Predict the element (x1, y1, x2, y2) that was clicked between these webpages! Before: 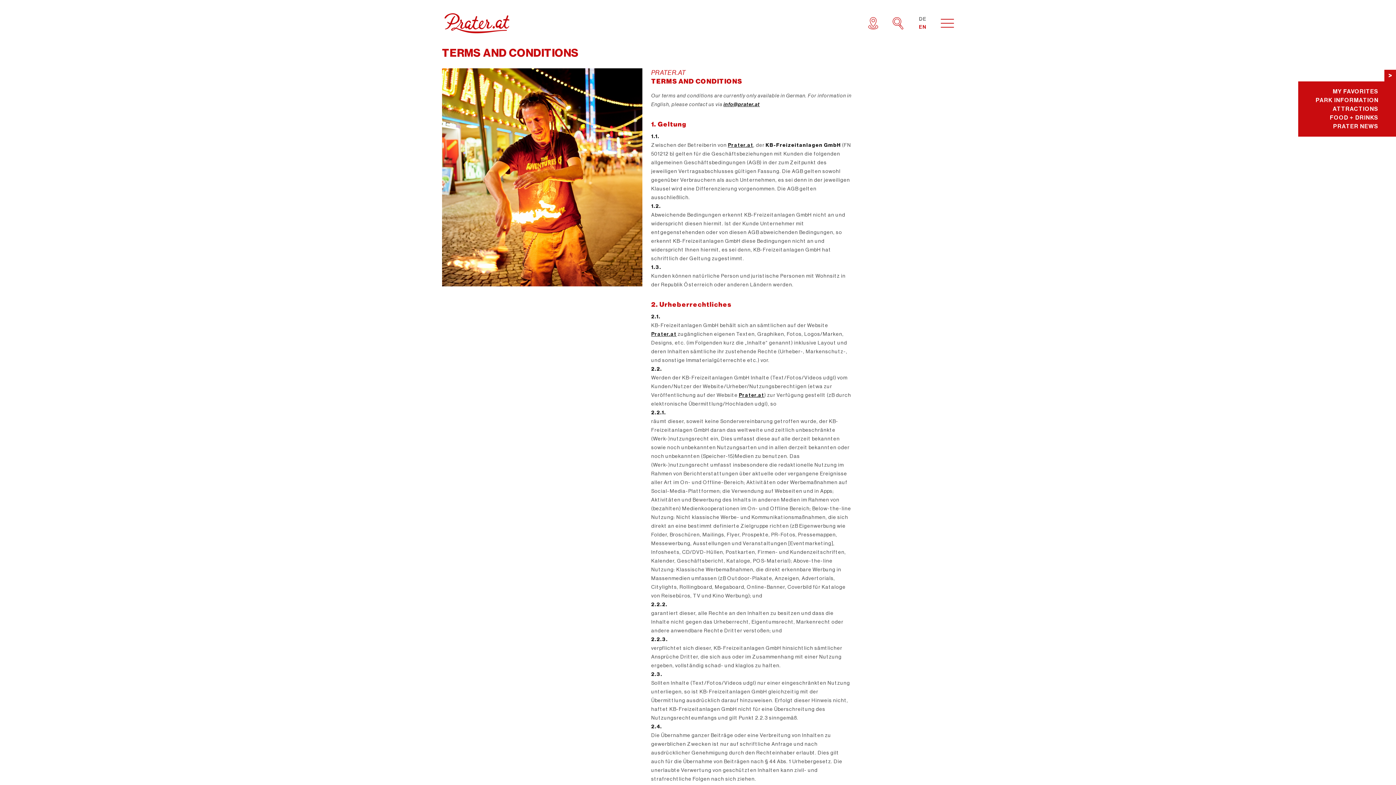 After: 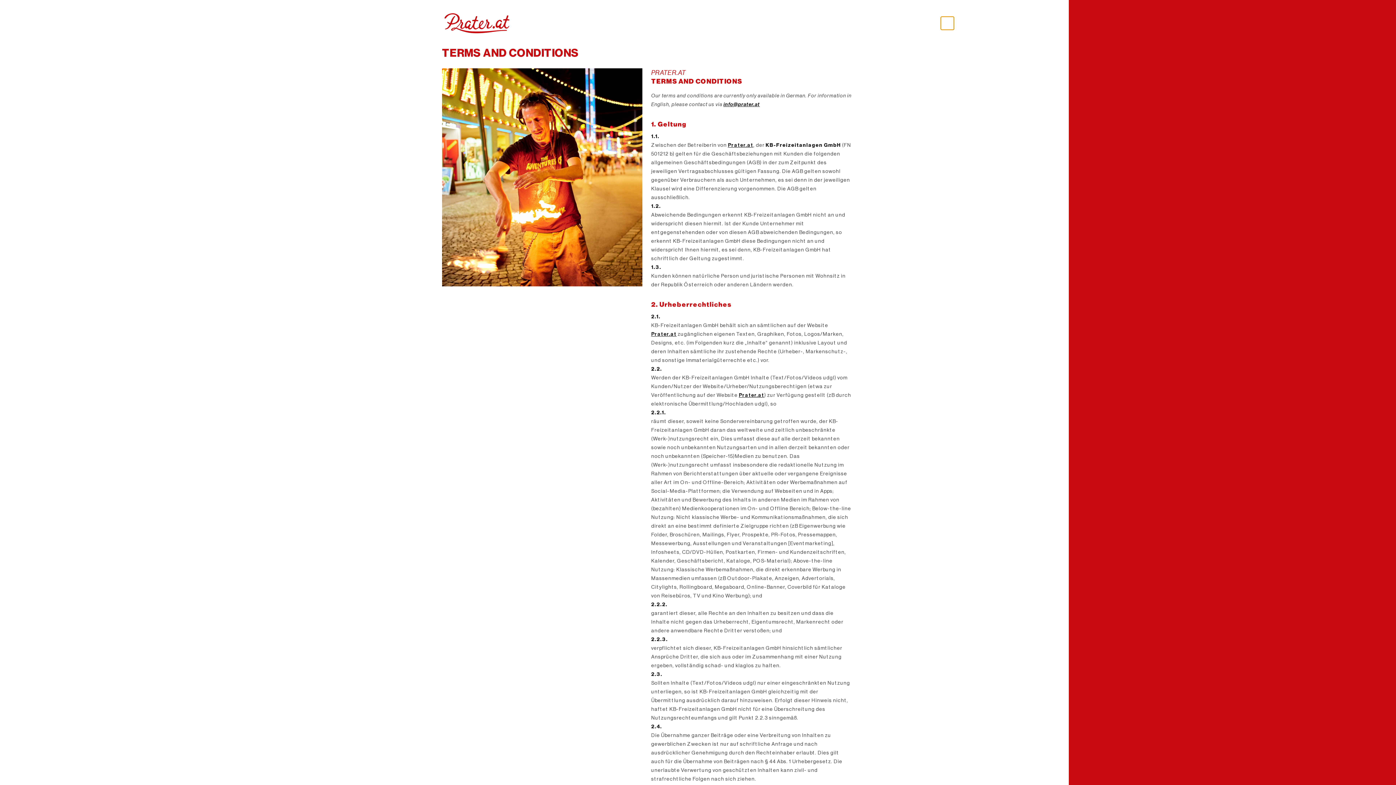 Action: bbox: (941, 16, 954, 29)